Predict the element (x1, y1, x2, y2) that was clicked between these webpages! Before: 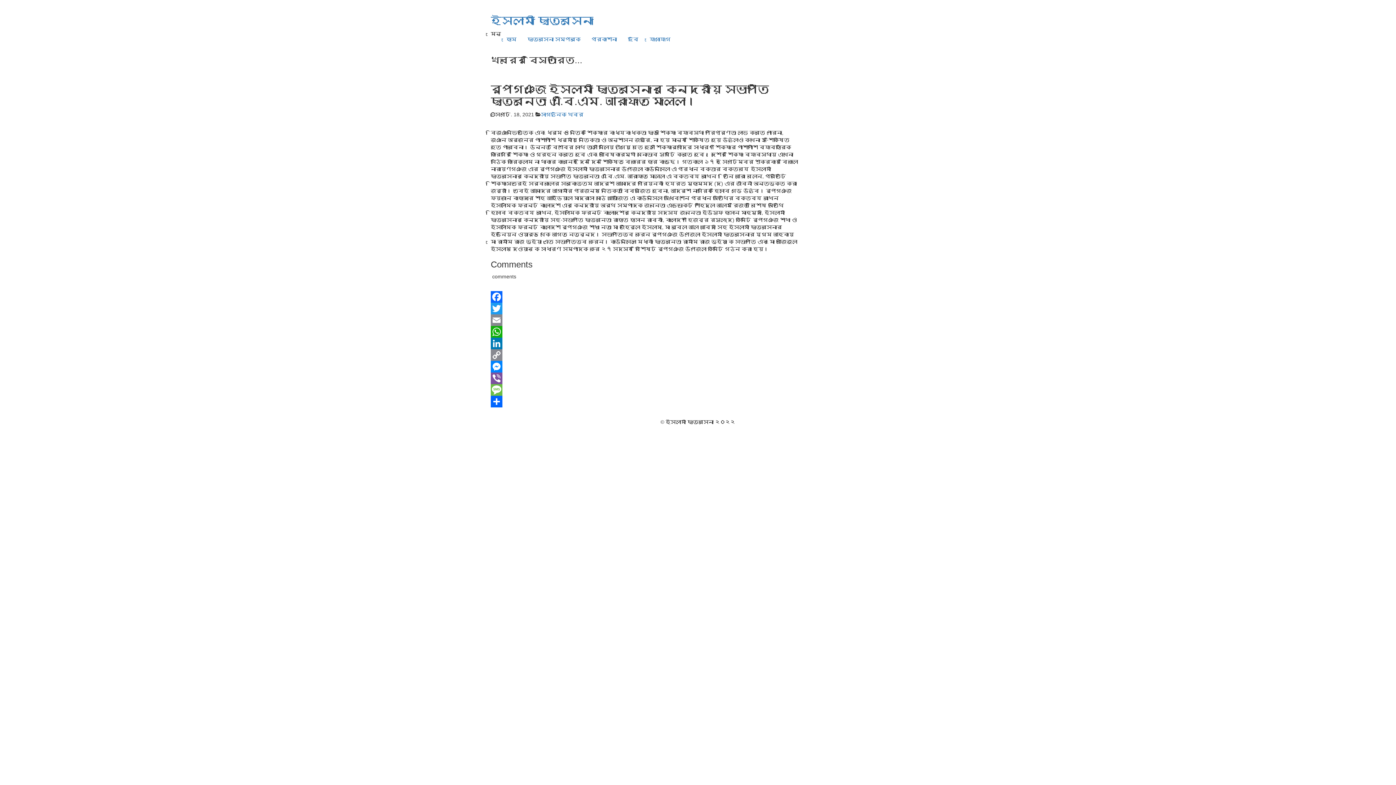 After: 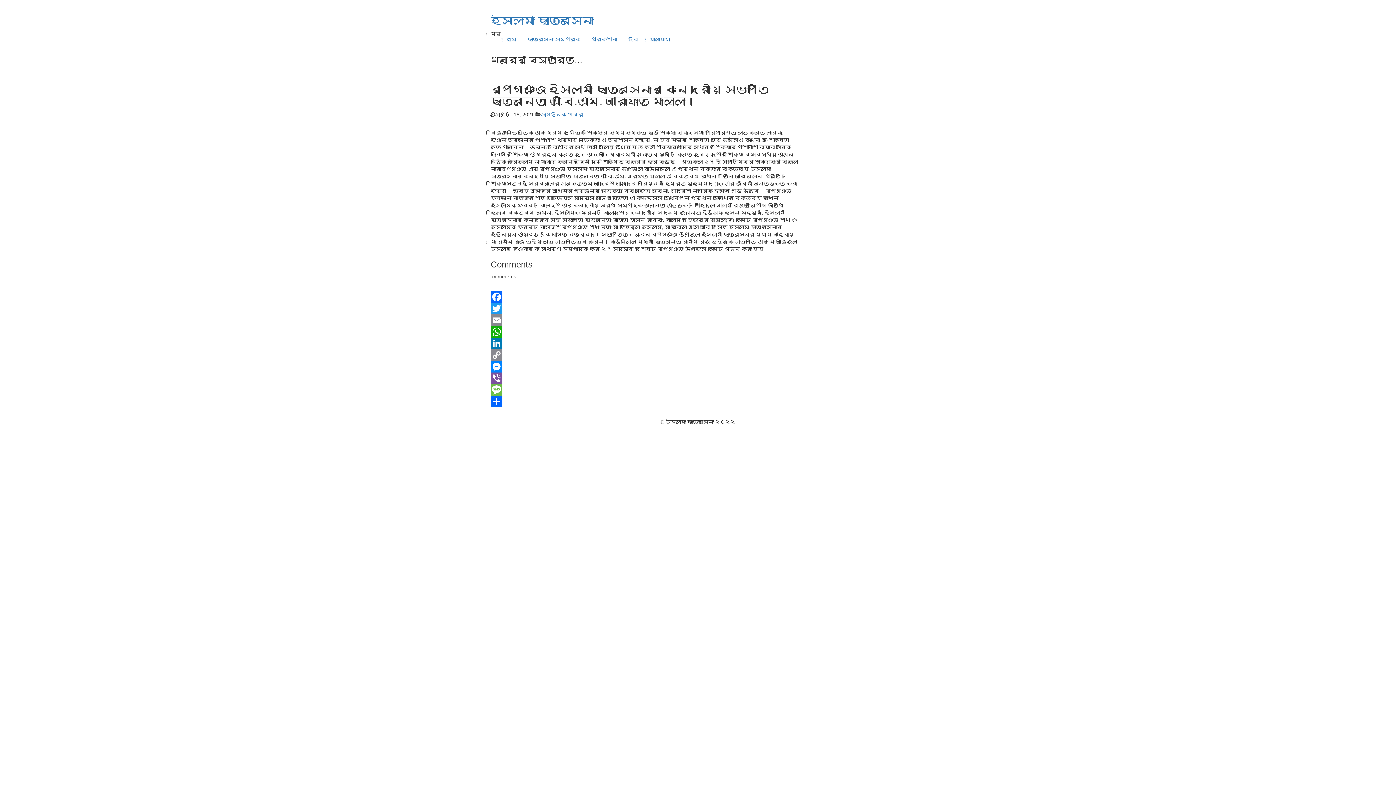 Action: label: Twitter bbox: (490, 302, 799, 314)